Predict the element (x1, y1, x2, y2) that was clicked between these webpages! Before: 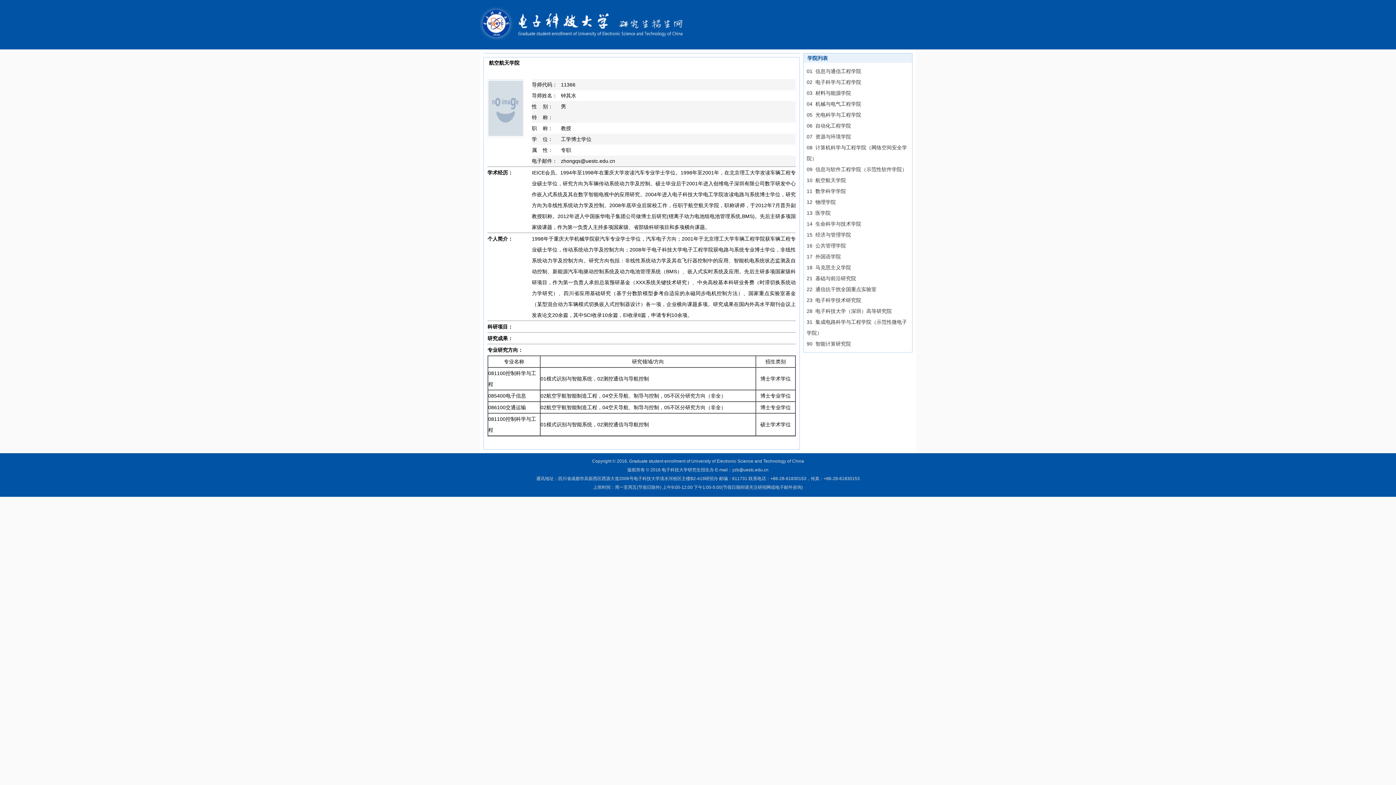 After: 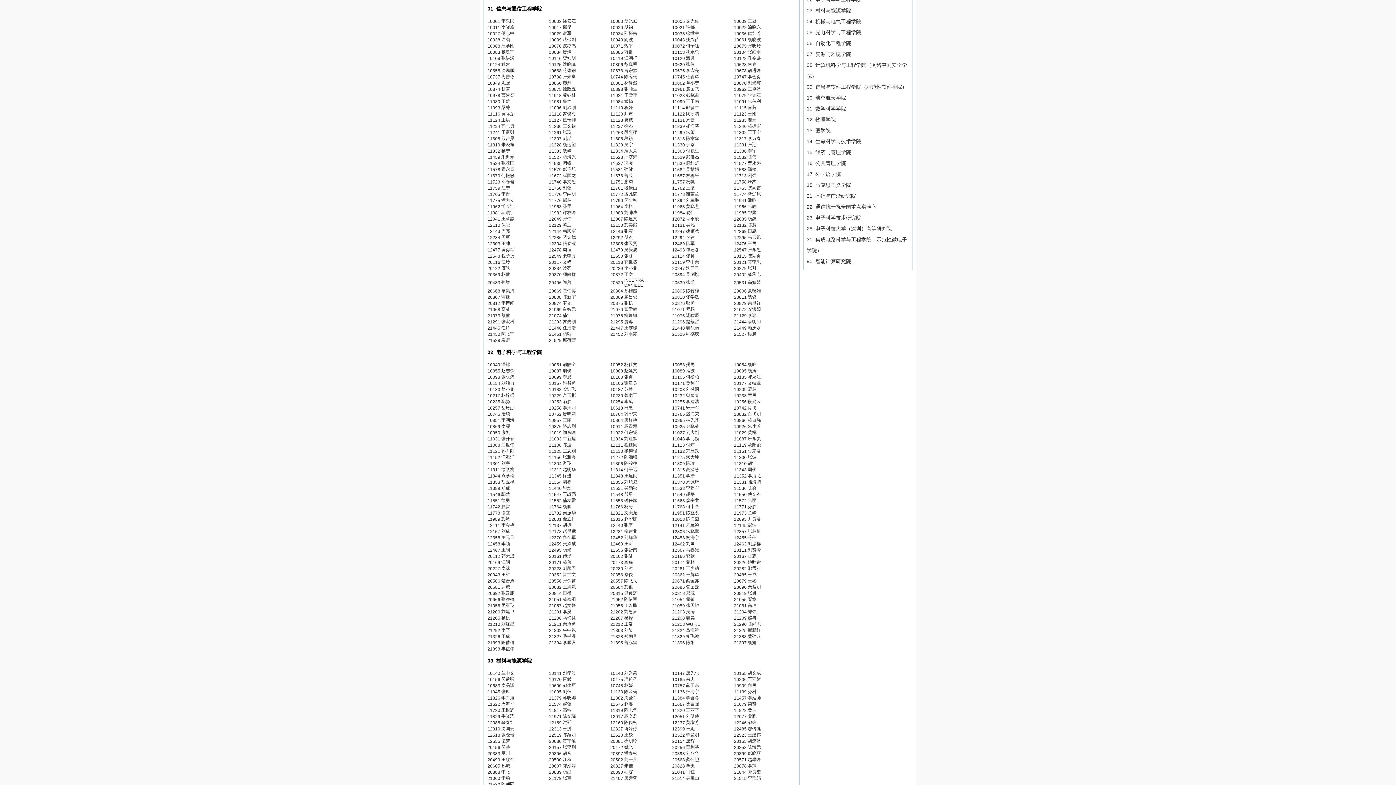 Action: bbox: (806, 68, 861, 74) label: 01  信息与通信工程学院